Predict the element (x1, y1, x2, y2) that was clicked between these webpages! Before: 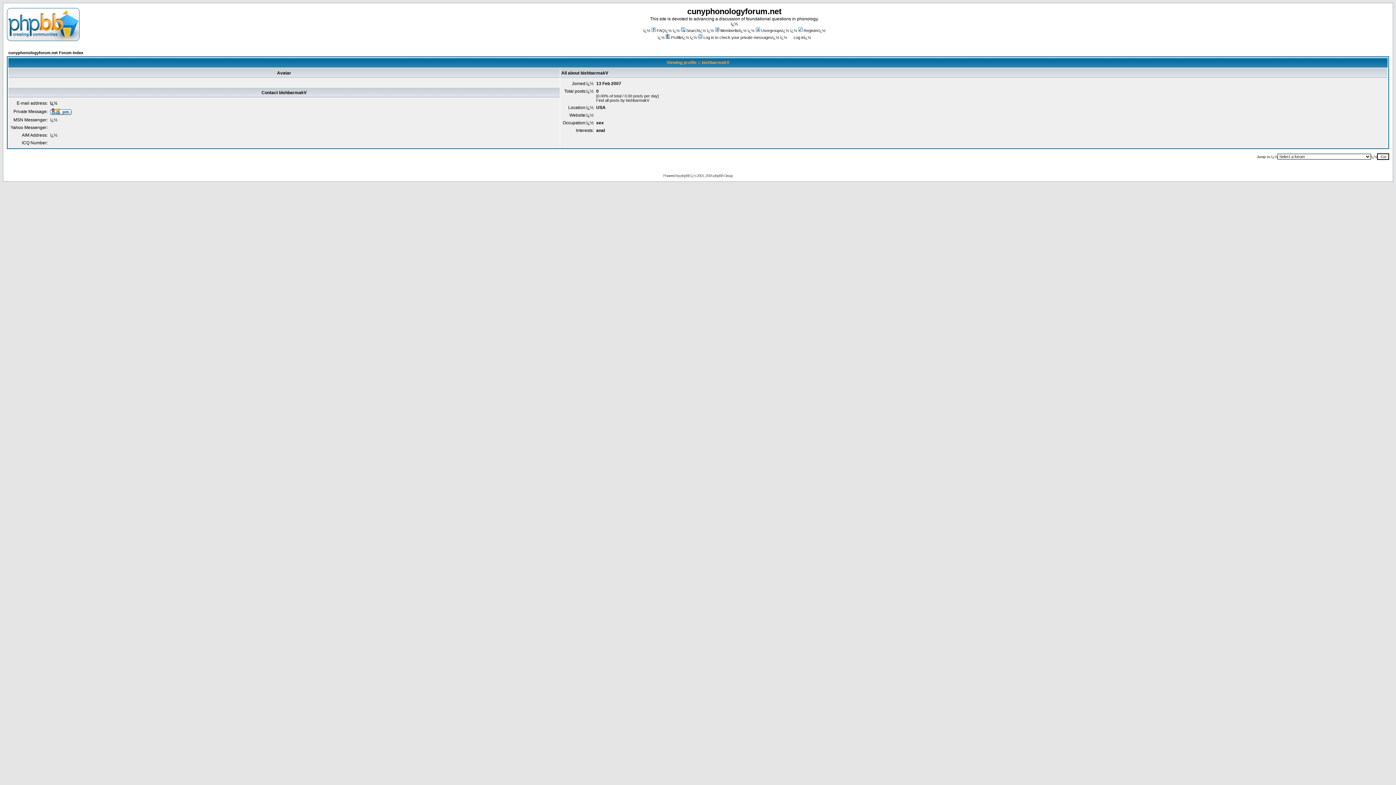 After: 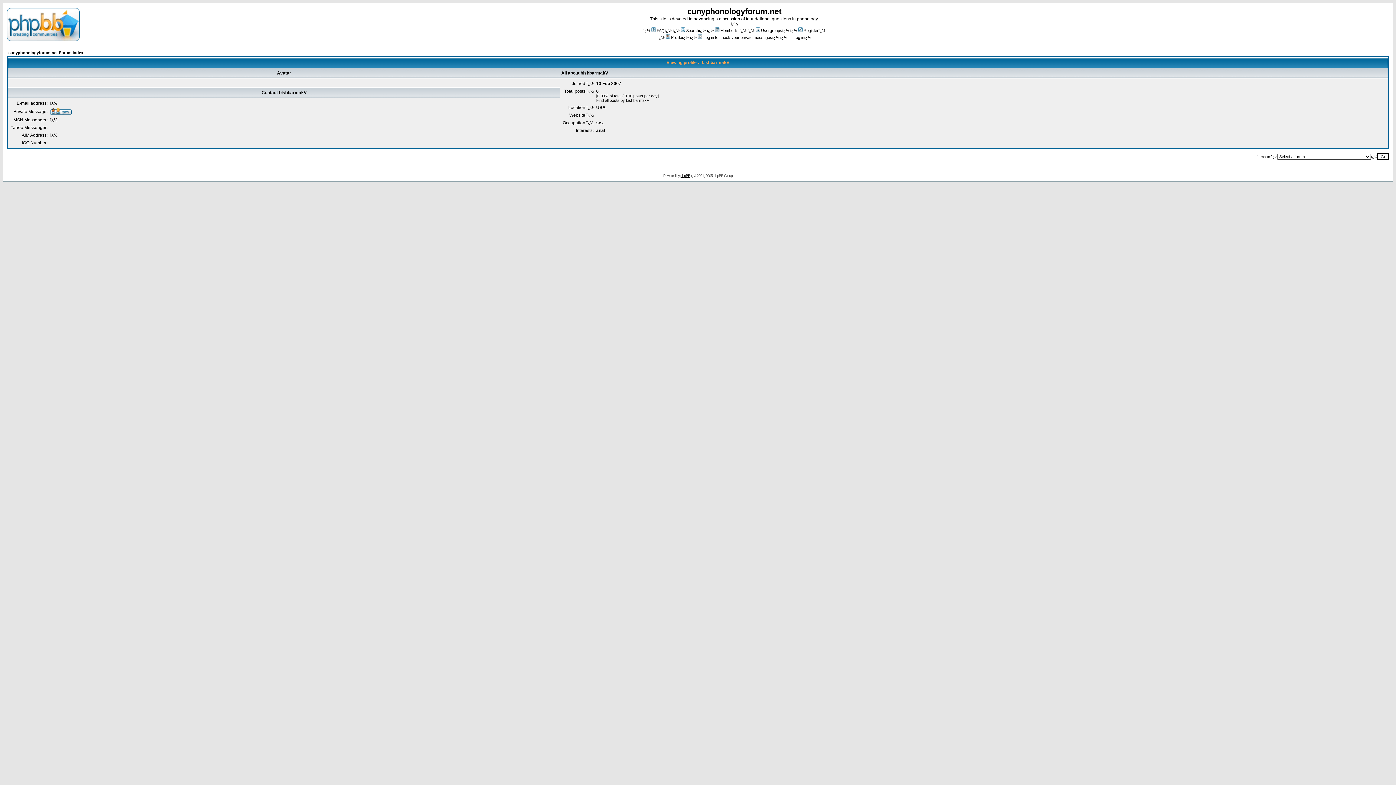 Action: label: phpBB bbox: (680, 173, 690, 177)